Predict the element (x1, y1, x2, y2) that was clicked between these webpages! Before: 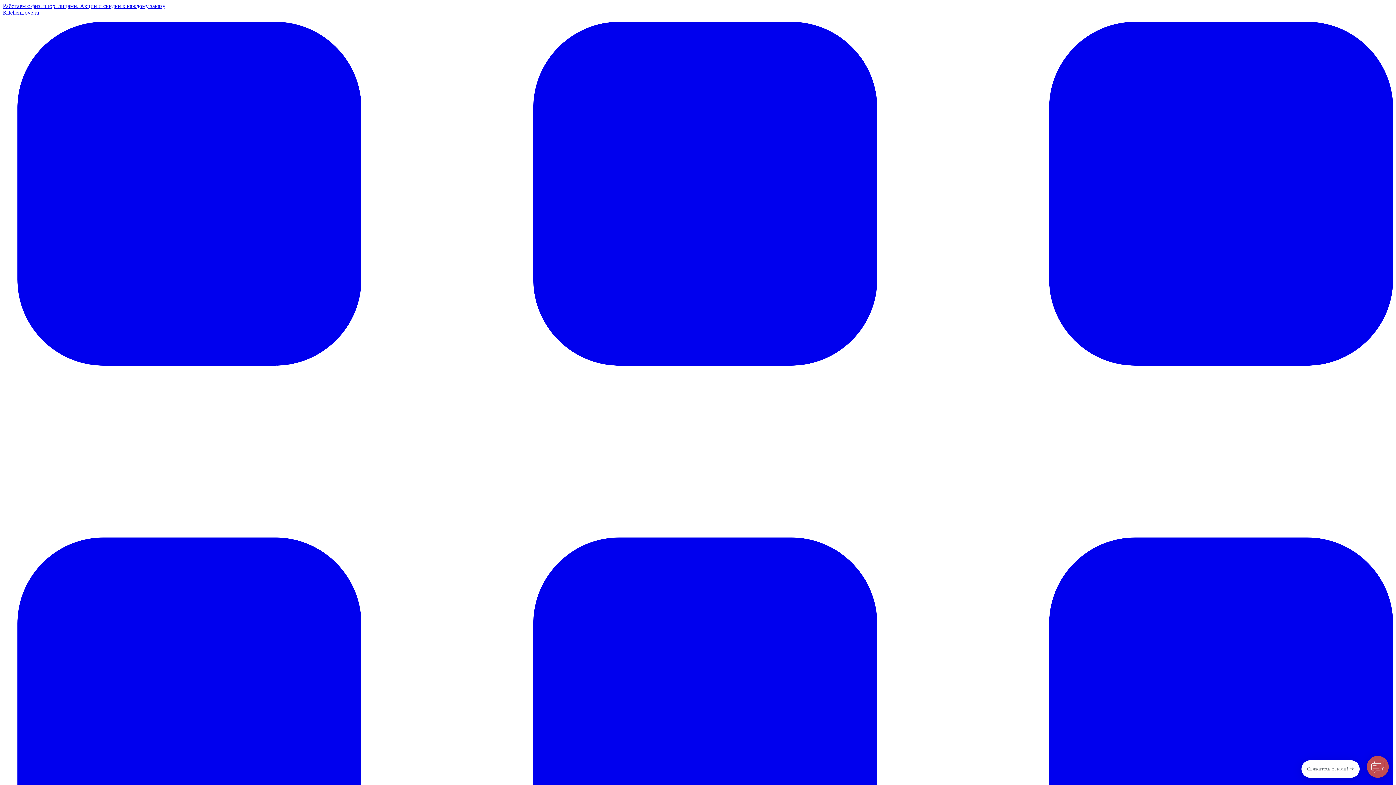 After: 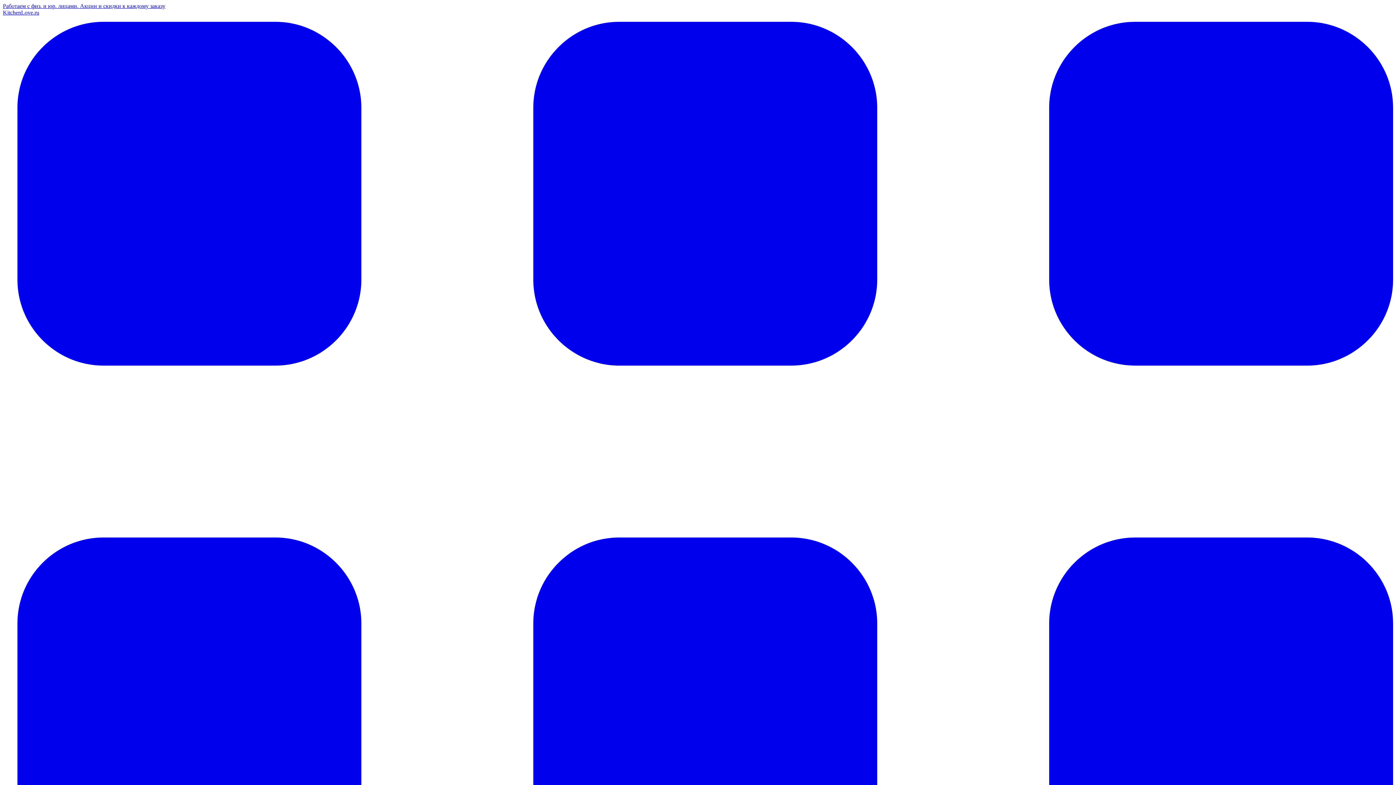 Action: bbox: (2, 9, 39, 15) label: KitchenLove.ru